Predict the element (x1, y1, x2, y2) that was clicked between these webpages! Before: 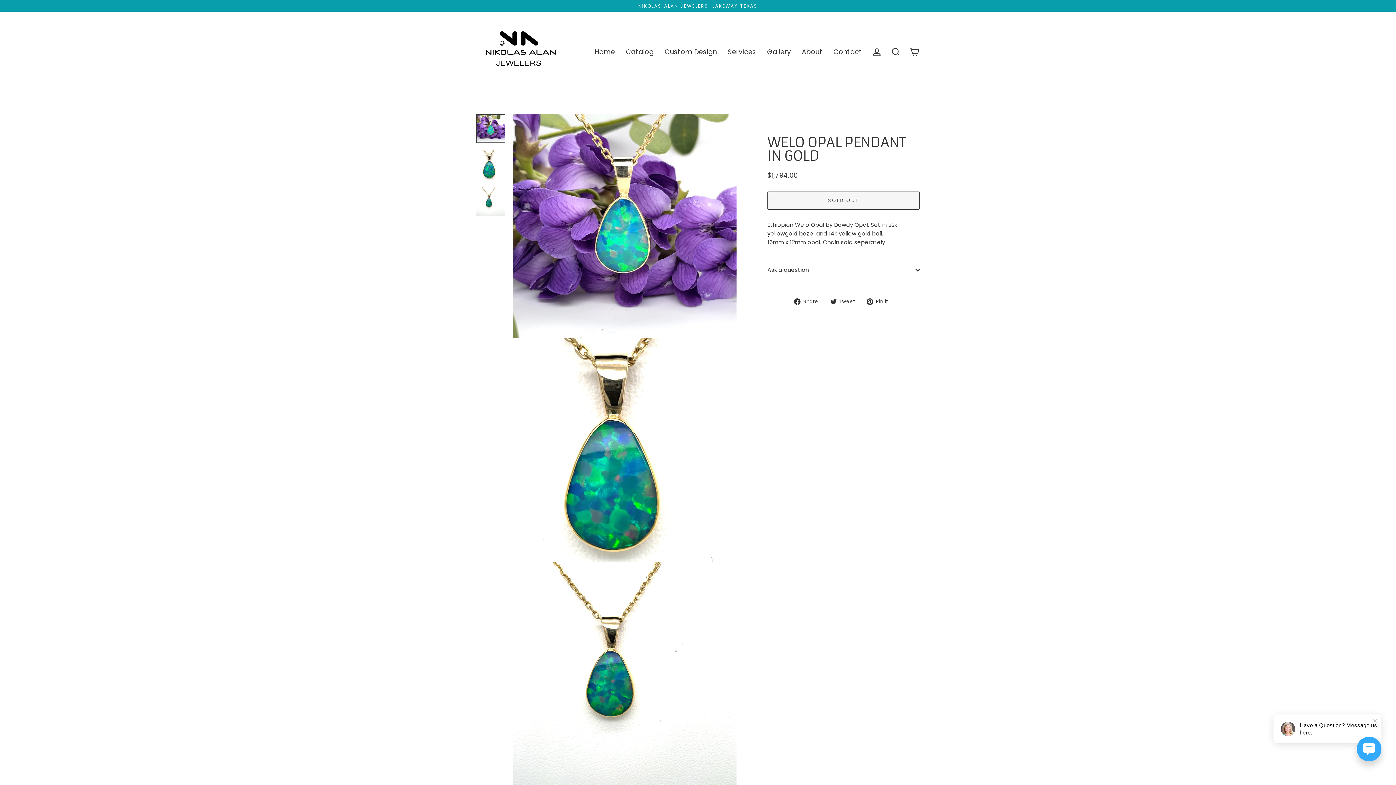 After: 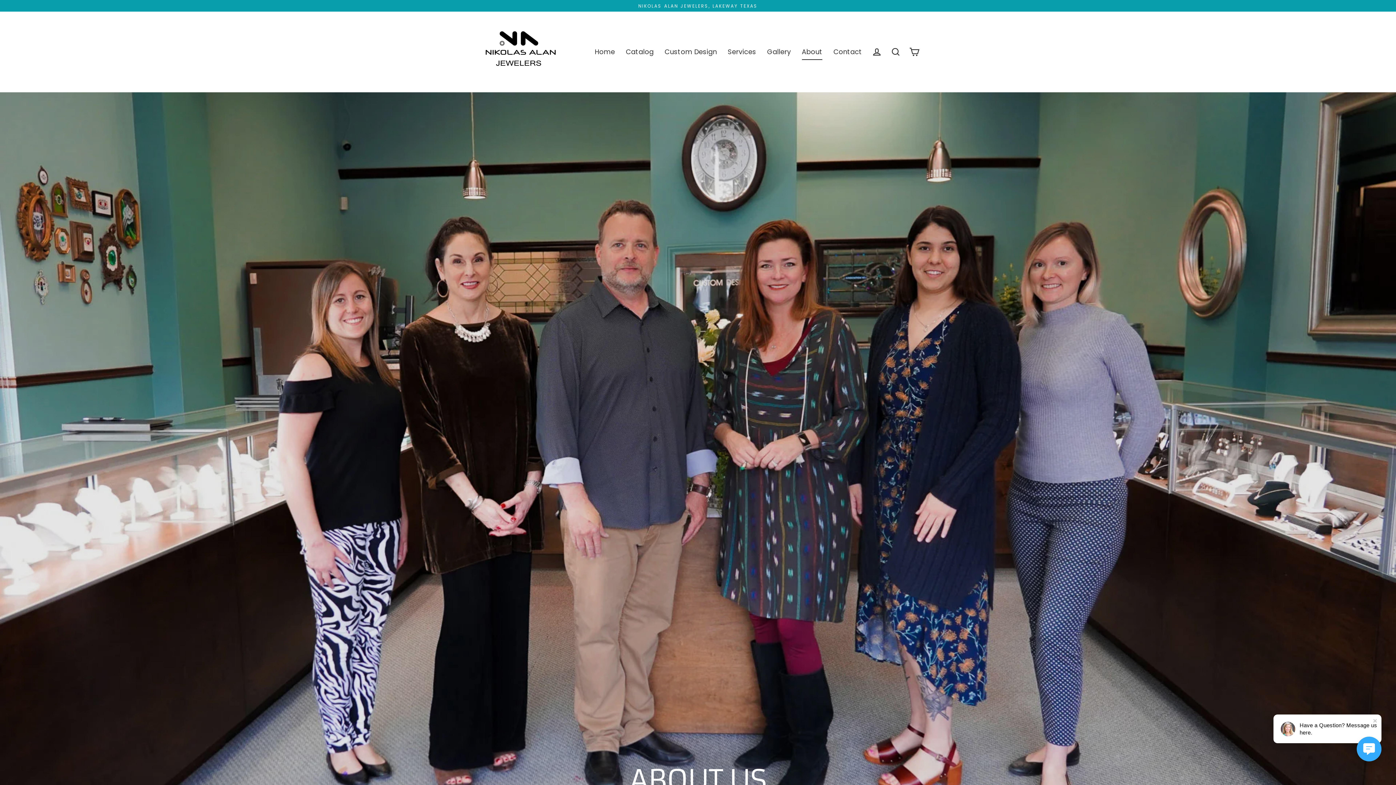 Action: bbox: (796, 43, 828, 59) label: About